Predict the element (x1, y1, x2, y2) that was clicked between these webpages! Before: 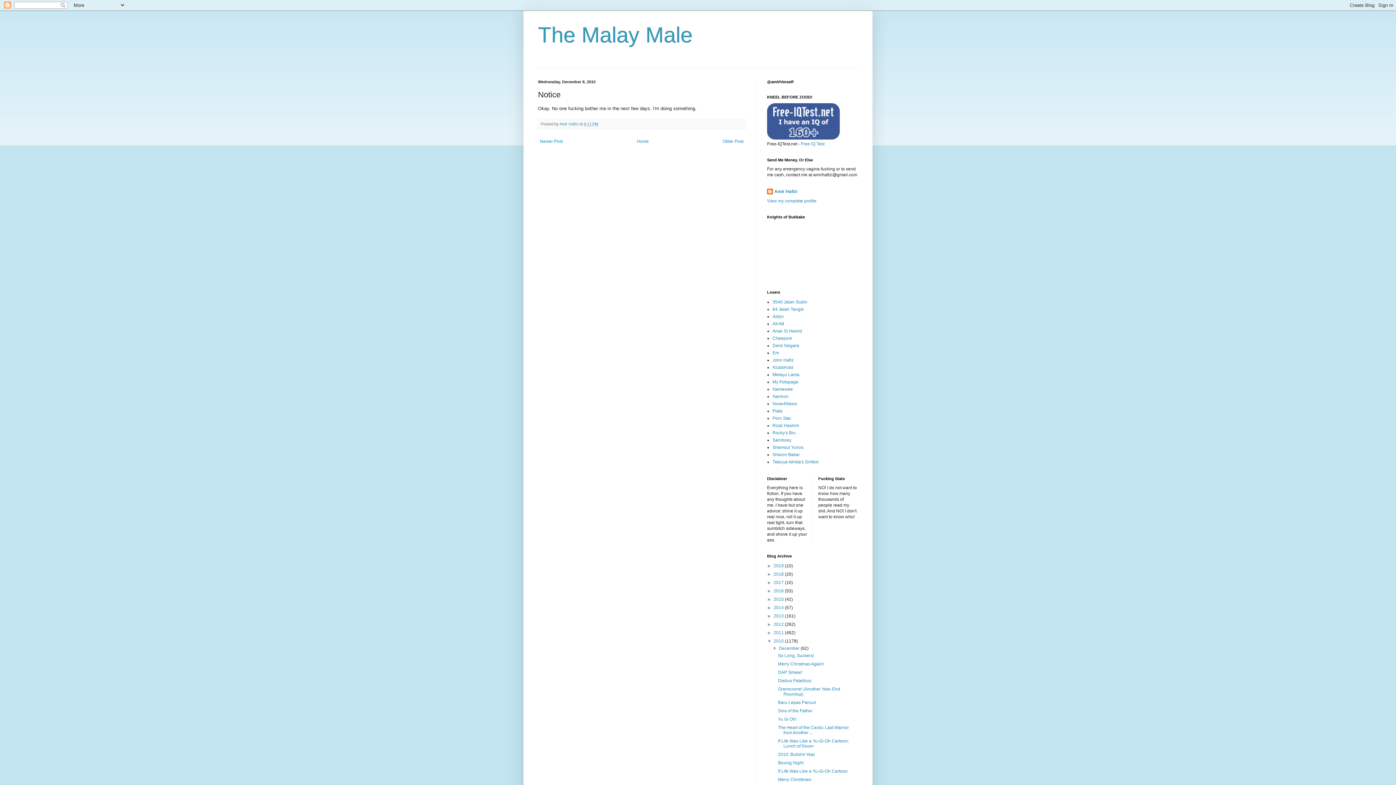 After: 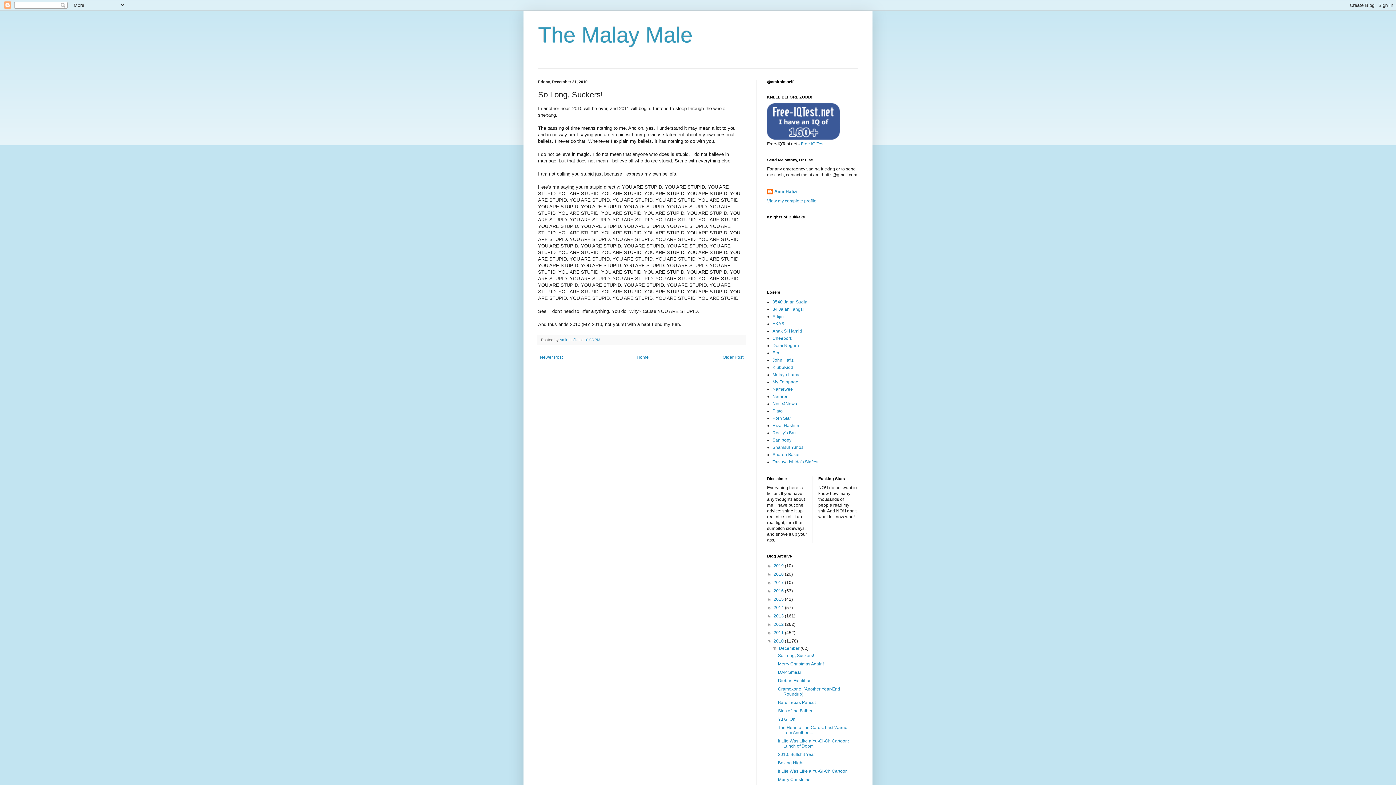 Action: bbox: (778, 653, 814, 658) label: So Long, Suckers!